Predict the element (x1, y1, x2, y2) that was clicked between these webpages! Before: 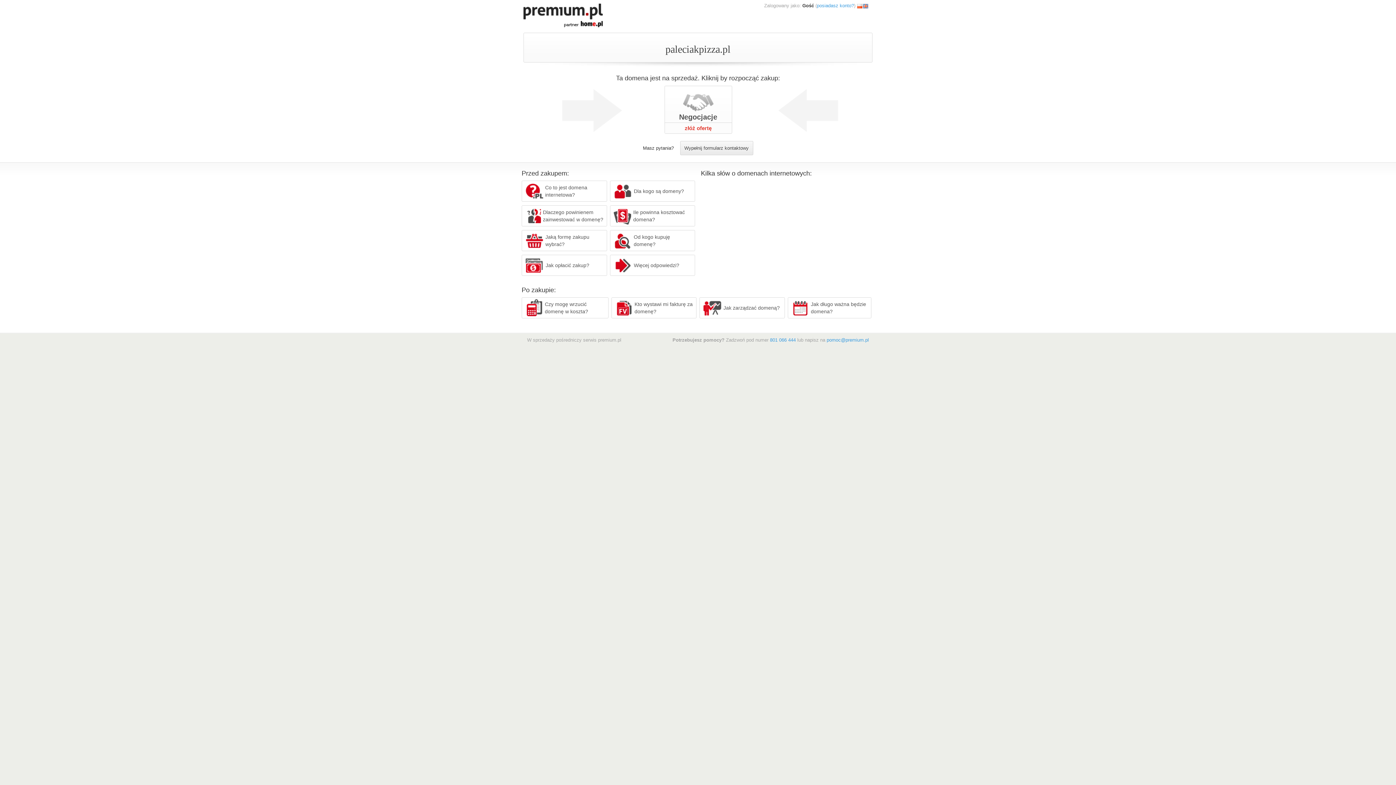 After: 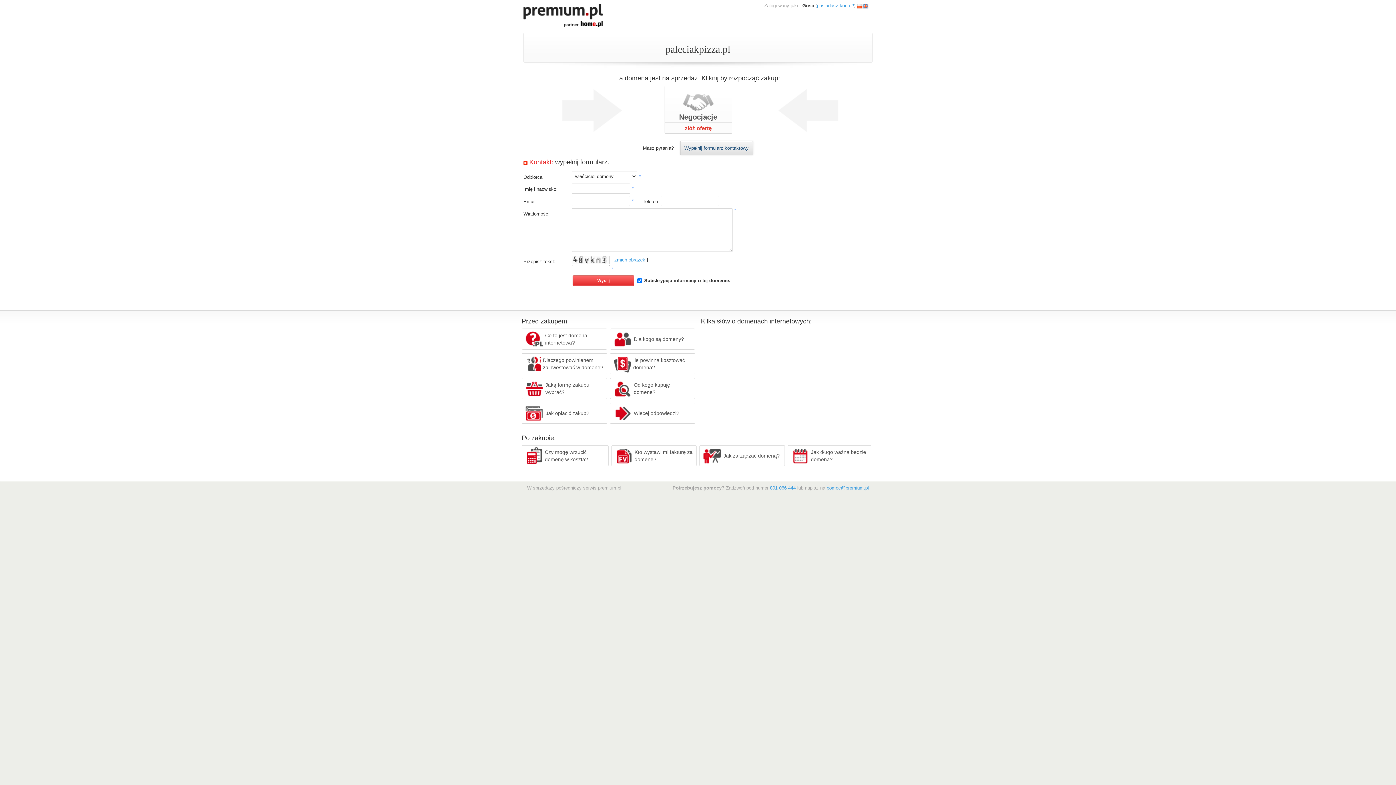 Action: label: Wypełnij formularz kontaktowy bbox: (680, 141, 753, 155)